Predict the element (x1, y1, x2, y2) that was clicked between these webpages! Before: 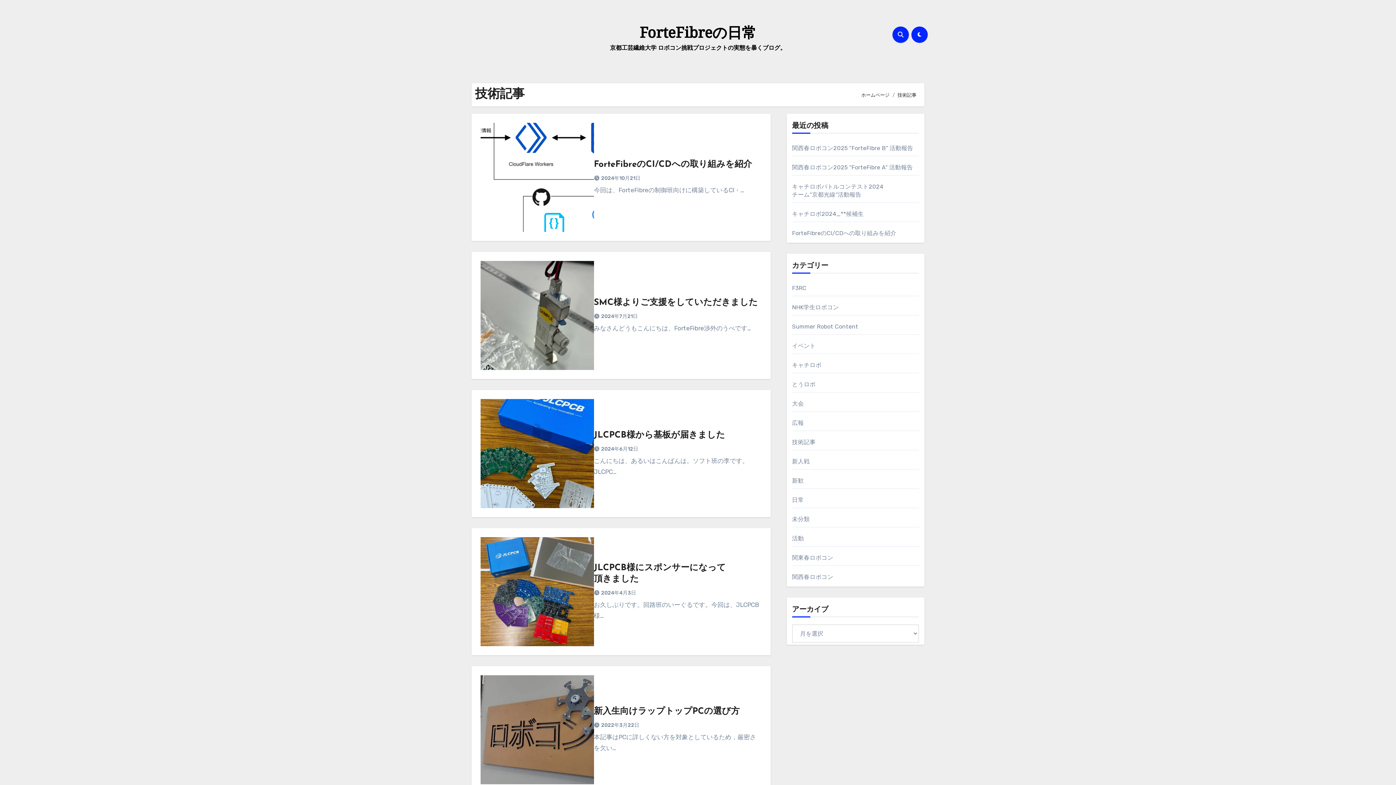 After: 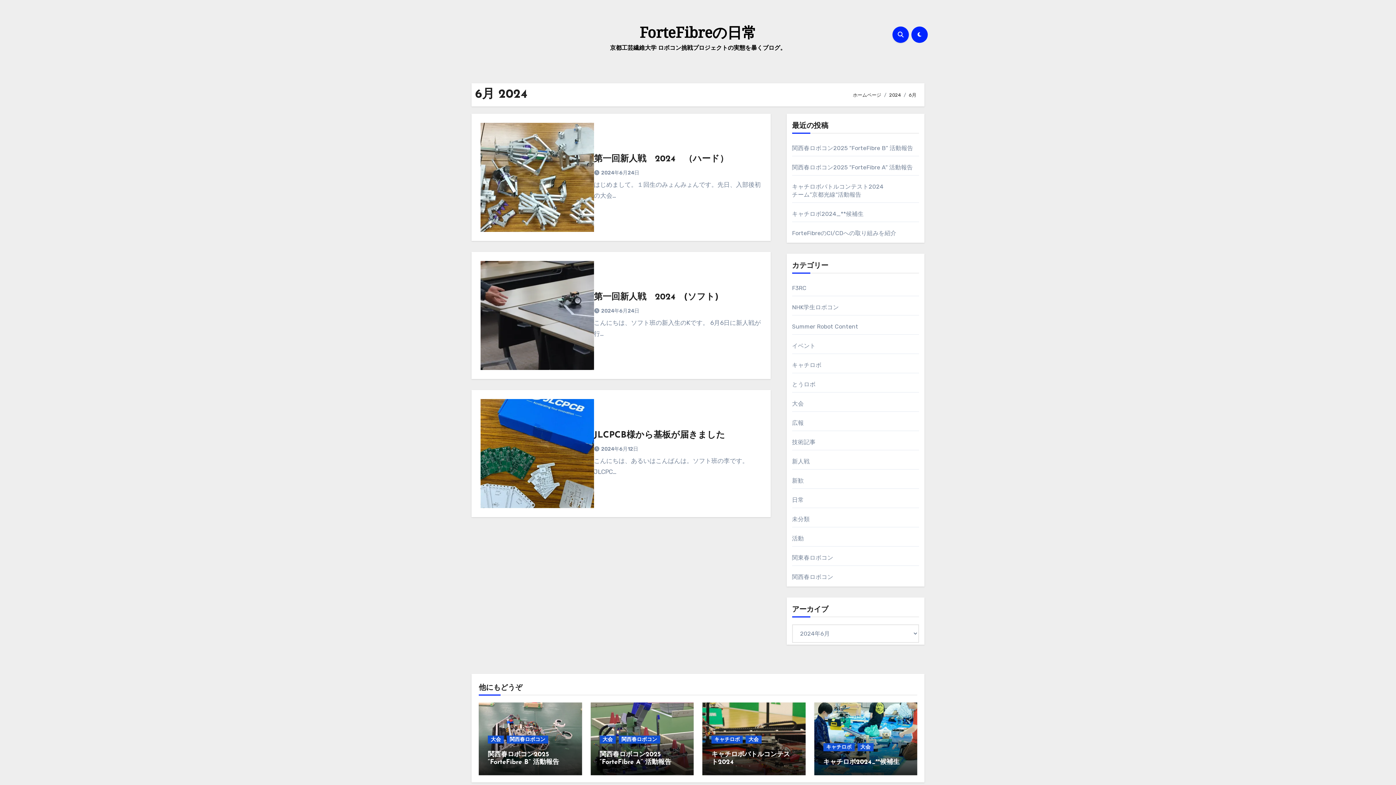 Action: bbox: (601, 446, 638, 452) label: 2024年6月12日